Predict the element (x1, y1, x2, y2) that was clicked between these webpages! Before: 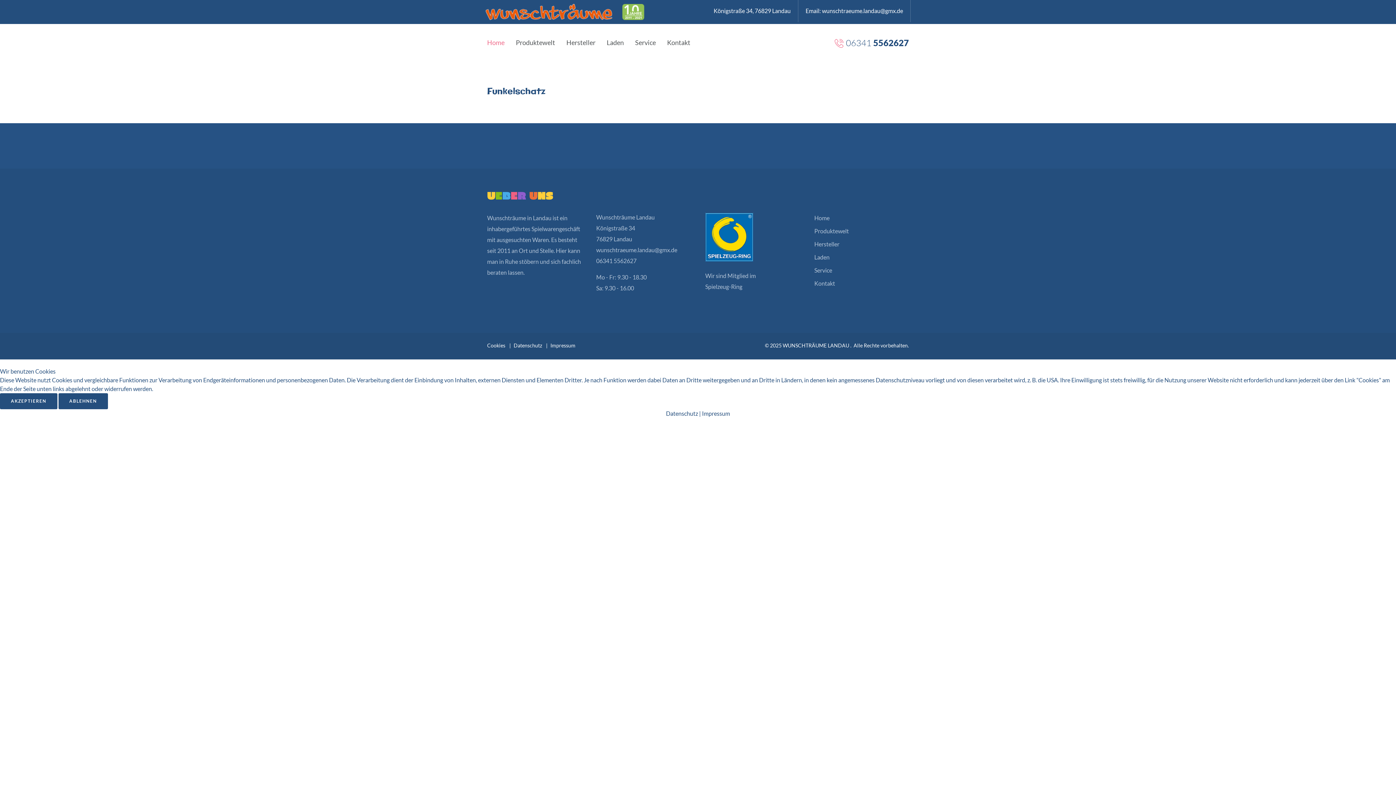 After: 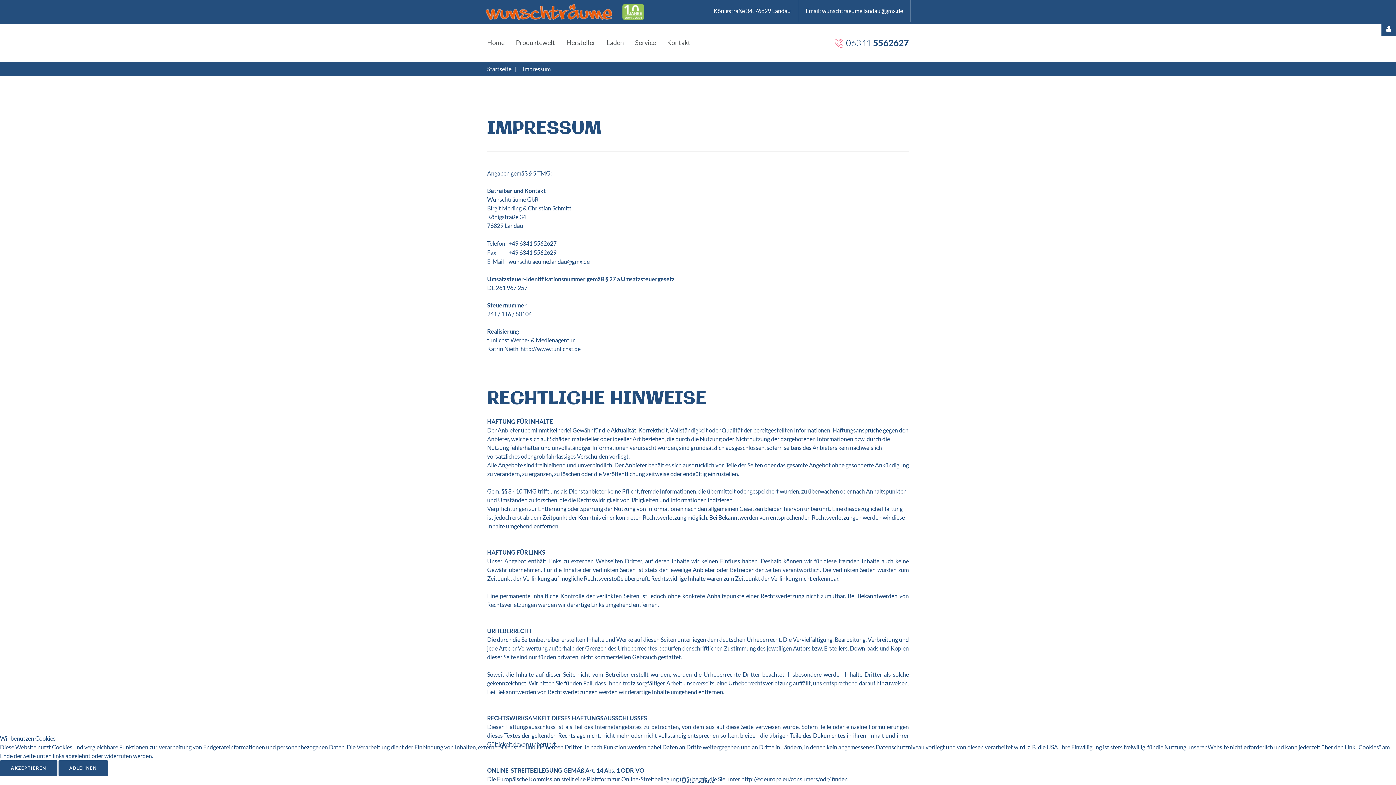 Action: label: Impressum bbox: (702, 410, 730, 417)